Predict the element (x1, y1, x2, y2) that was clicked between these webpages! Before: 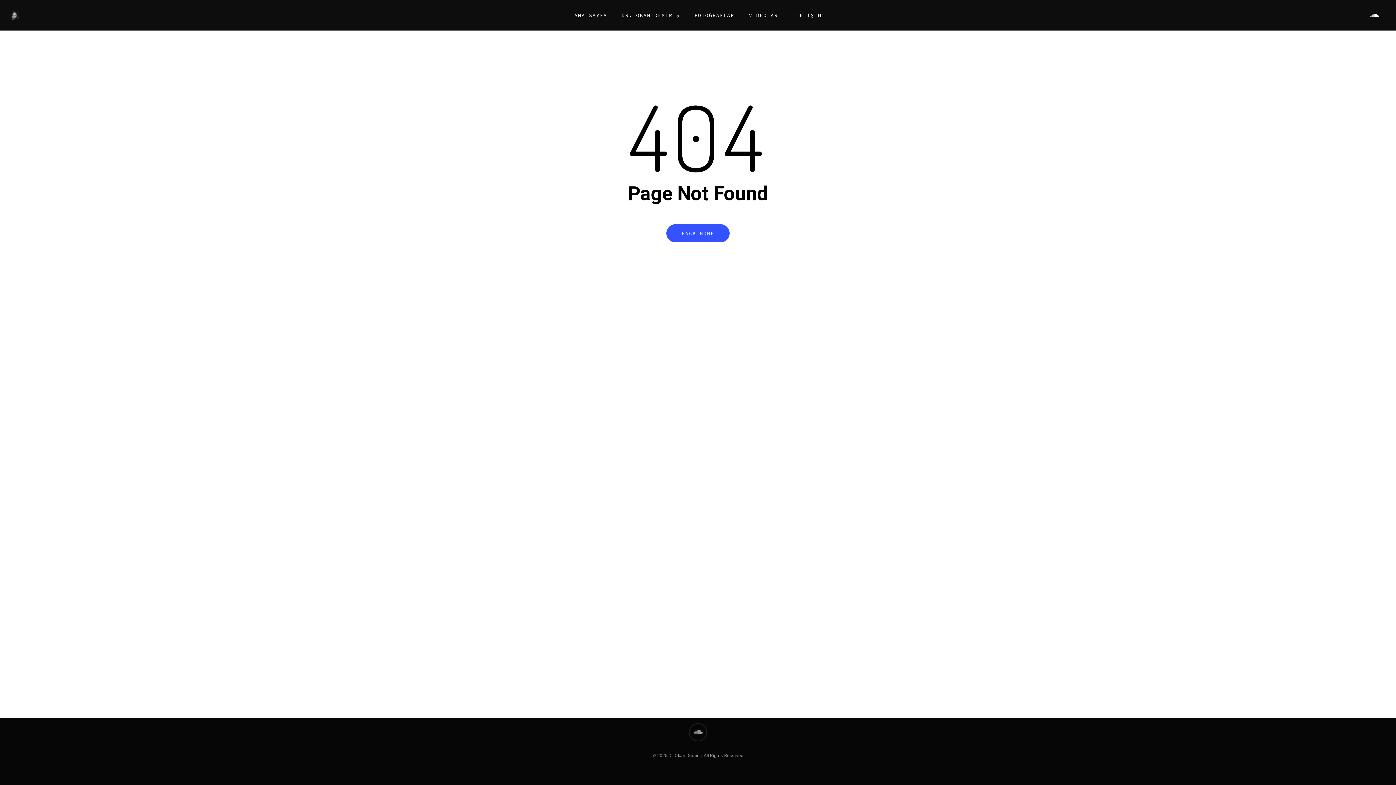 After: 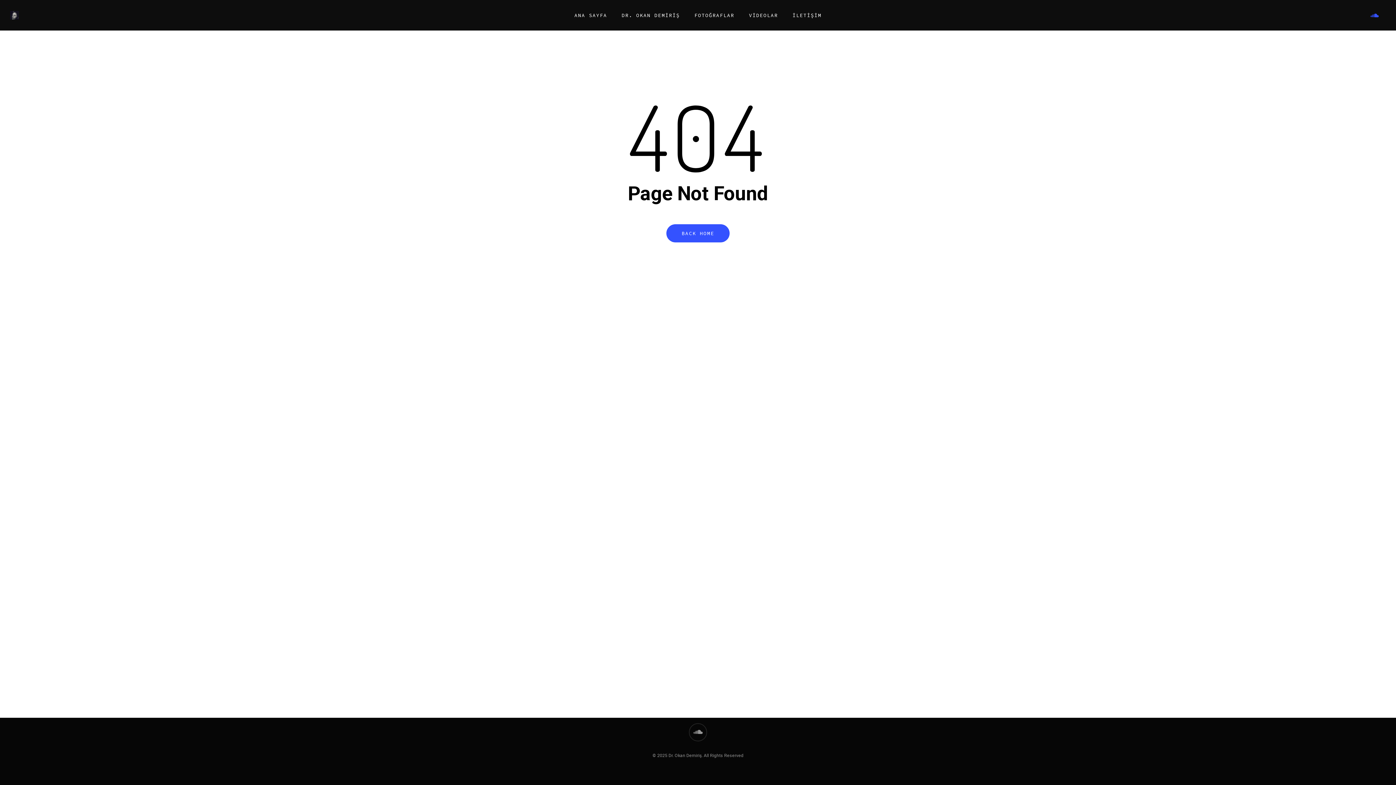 Action: label: SOUNDCLOUD bbox: (1368, 11, 1381, 19)